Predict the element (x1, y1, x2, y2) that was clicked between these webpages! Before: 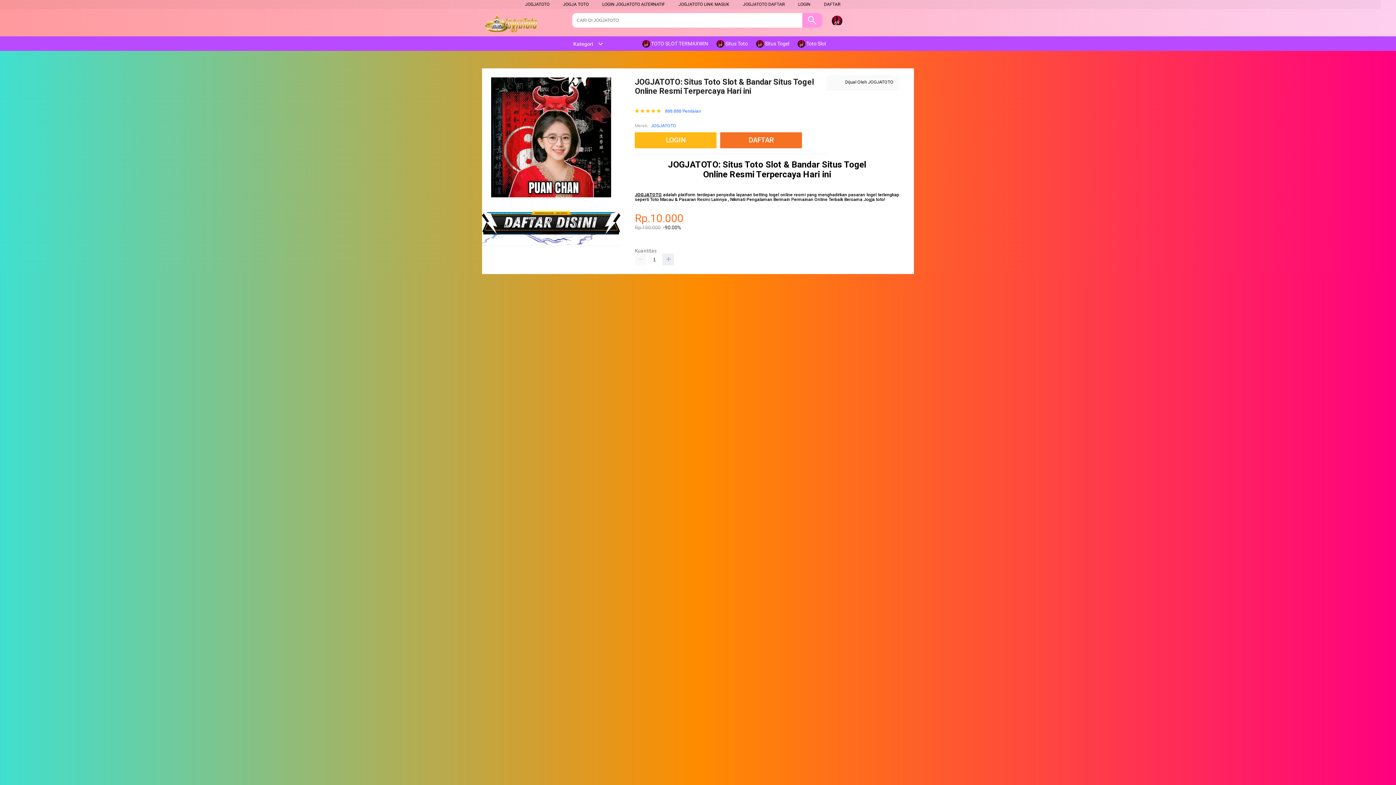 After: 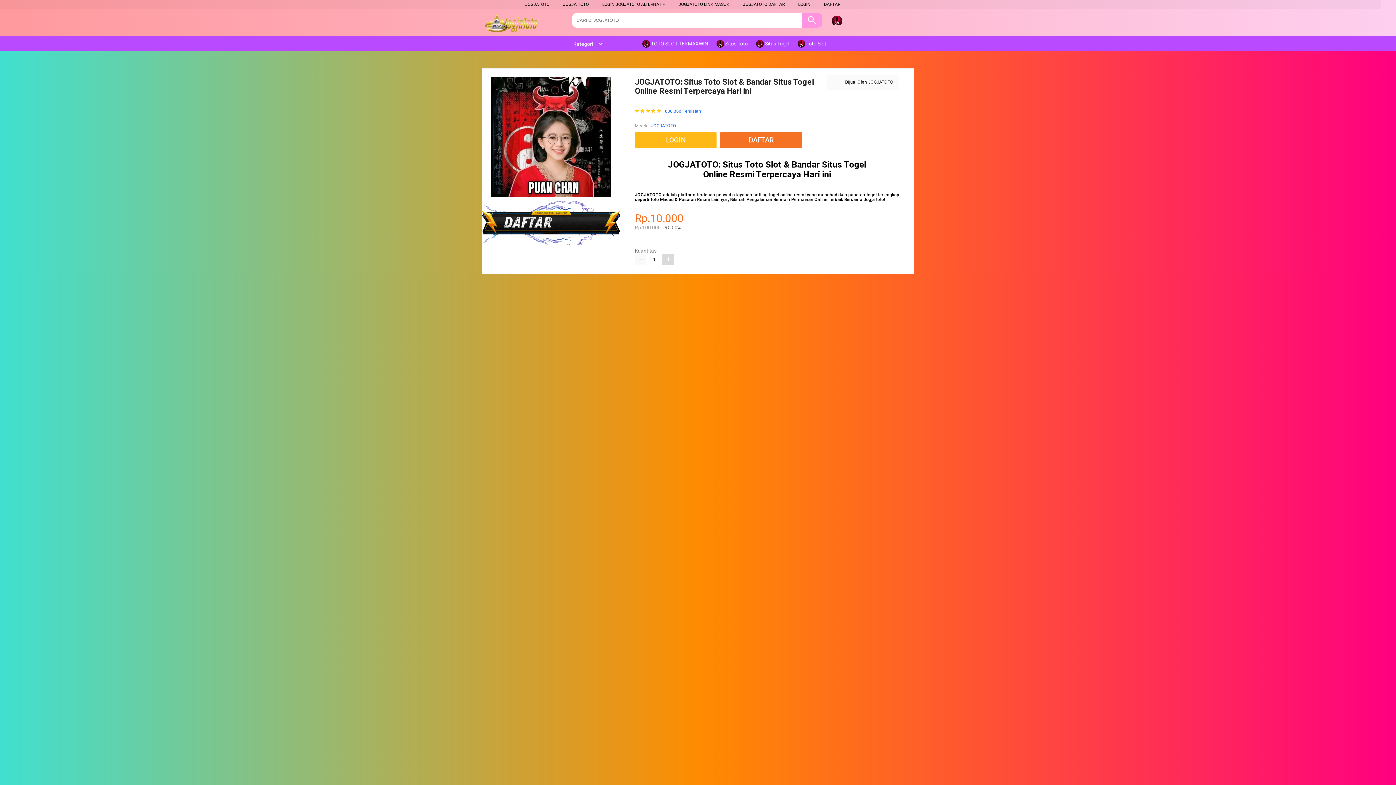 Action: bbox: (662, 253, 674, 265)